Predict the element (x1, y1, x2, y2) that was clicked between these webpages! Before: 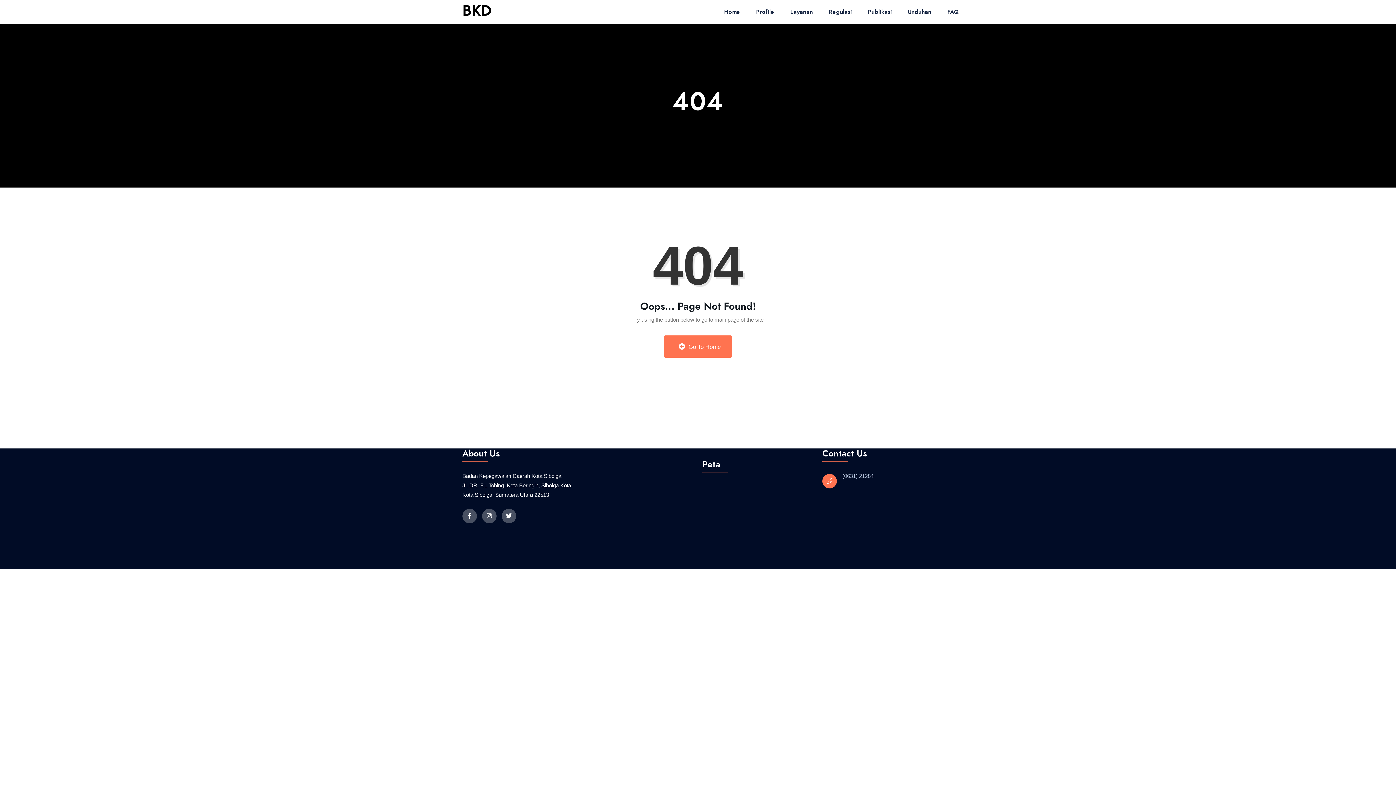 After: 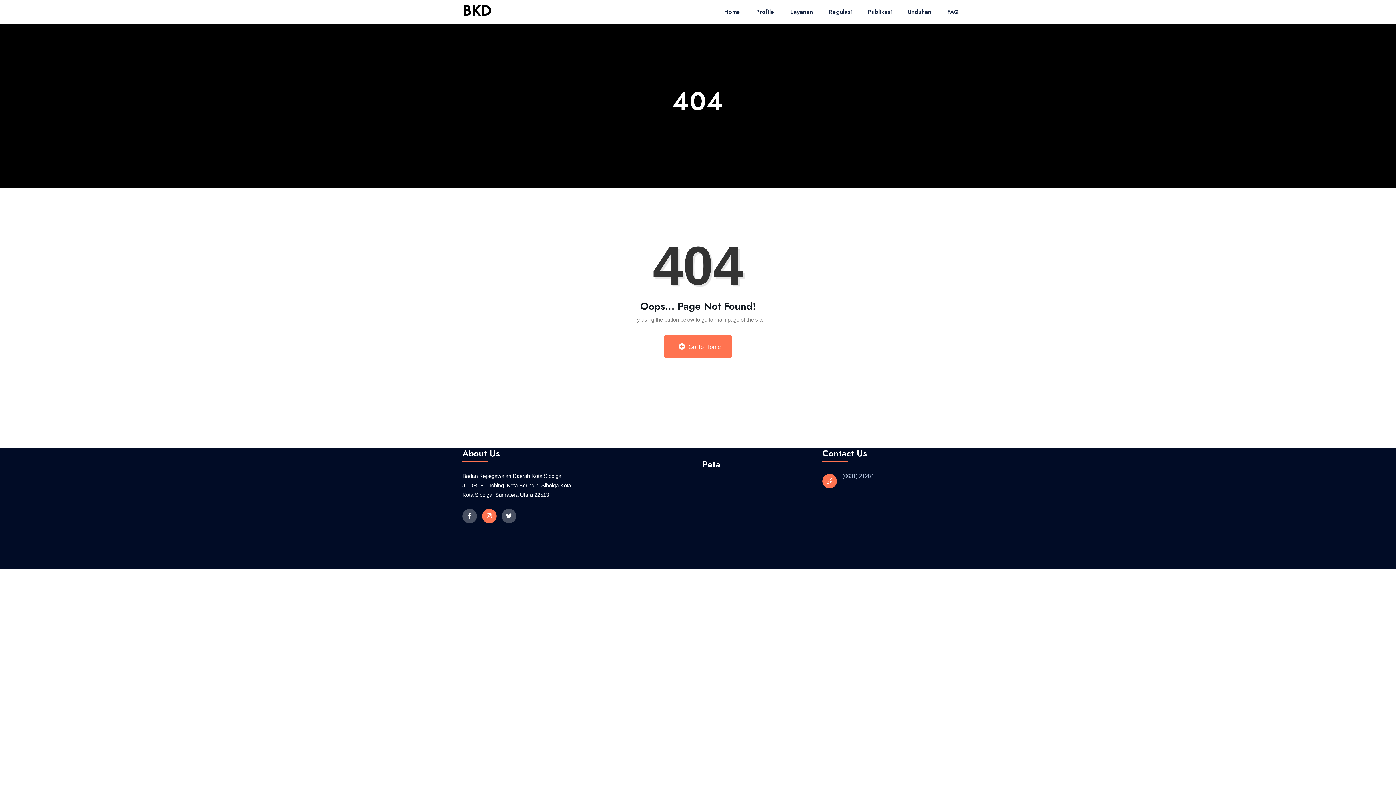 Action: bbox: (482, 509, 496, 523)